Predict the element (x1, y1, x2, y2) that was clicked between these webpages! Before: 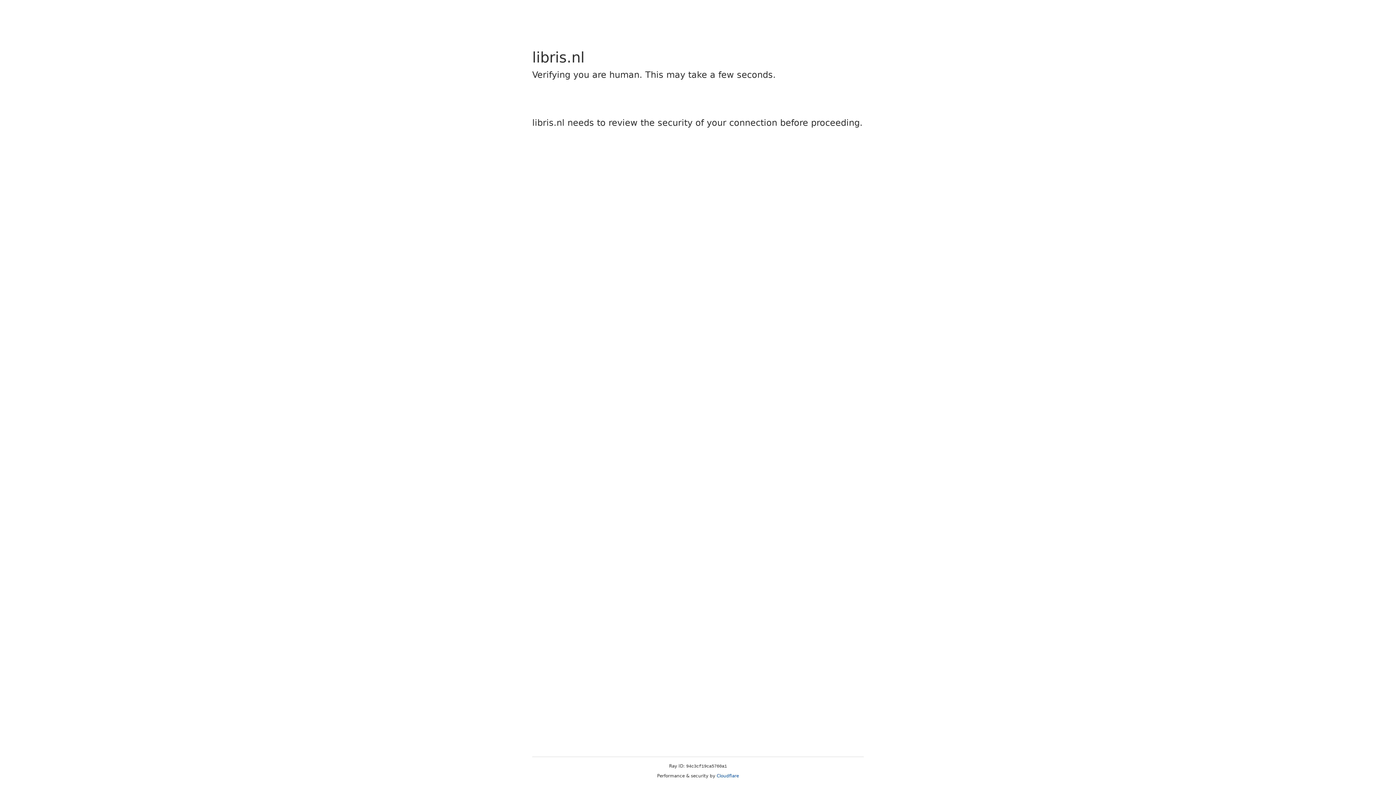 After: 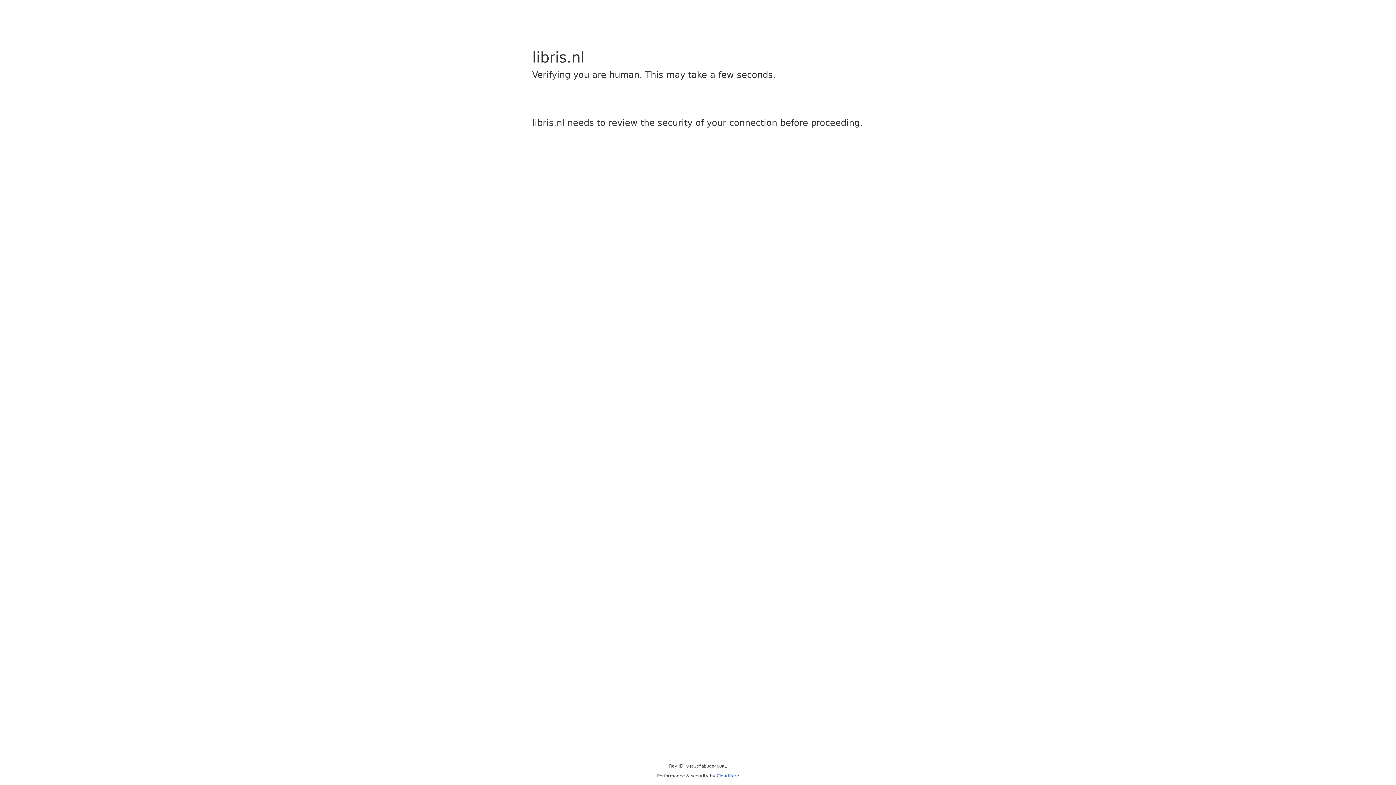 Action: label: Cloudflare bbox: (716, 773, 739, 778)